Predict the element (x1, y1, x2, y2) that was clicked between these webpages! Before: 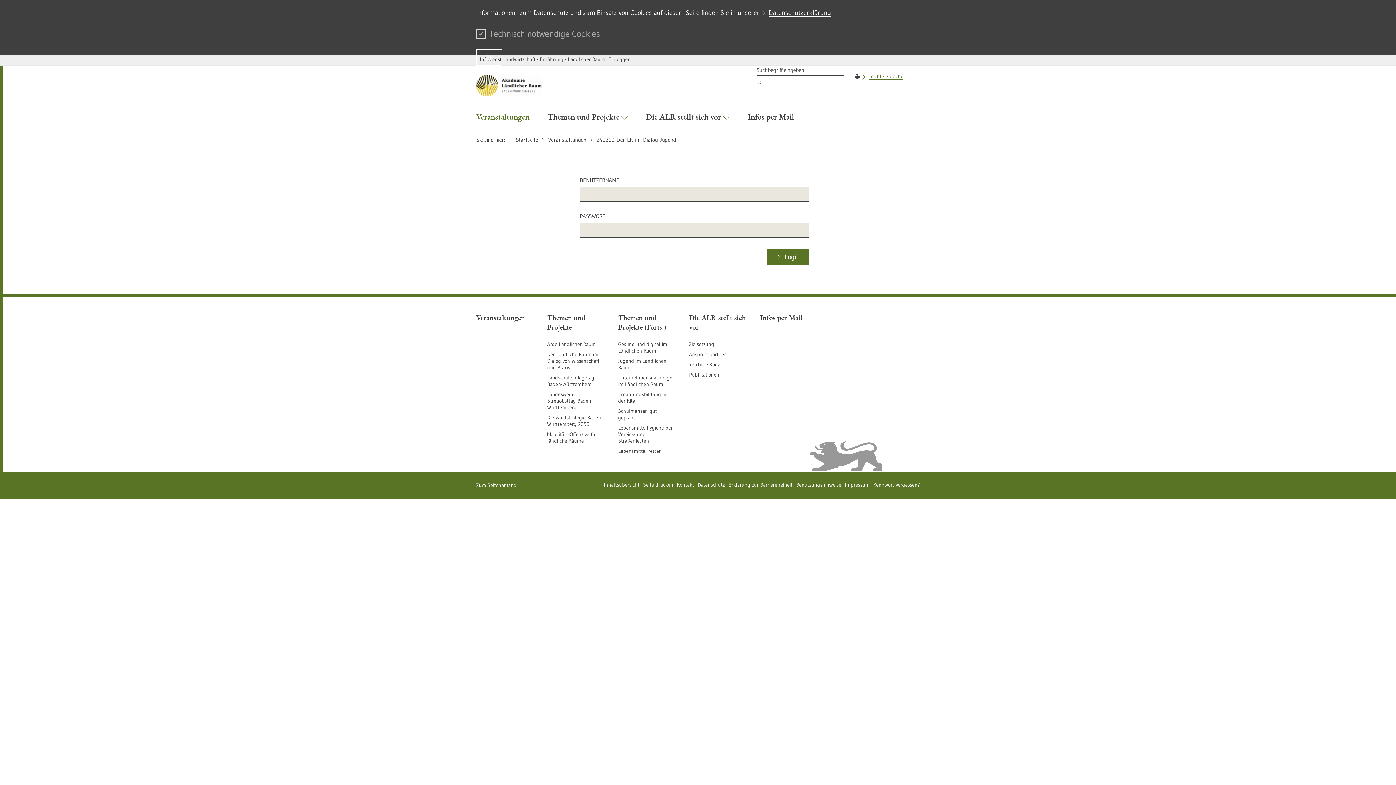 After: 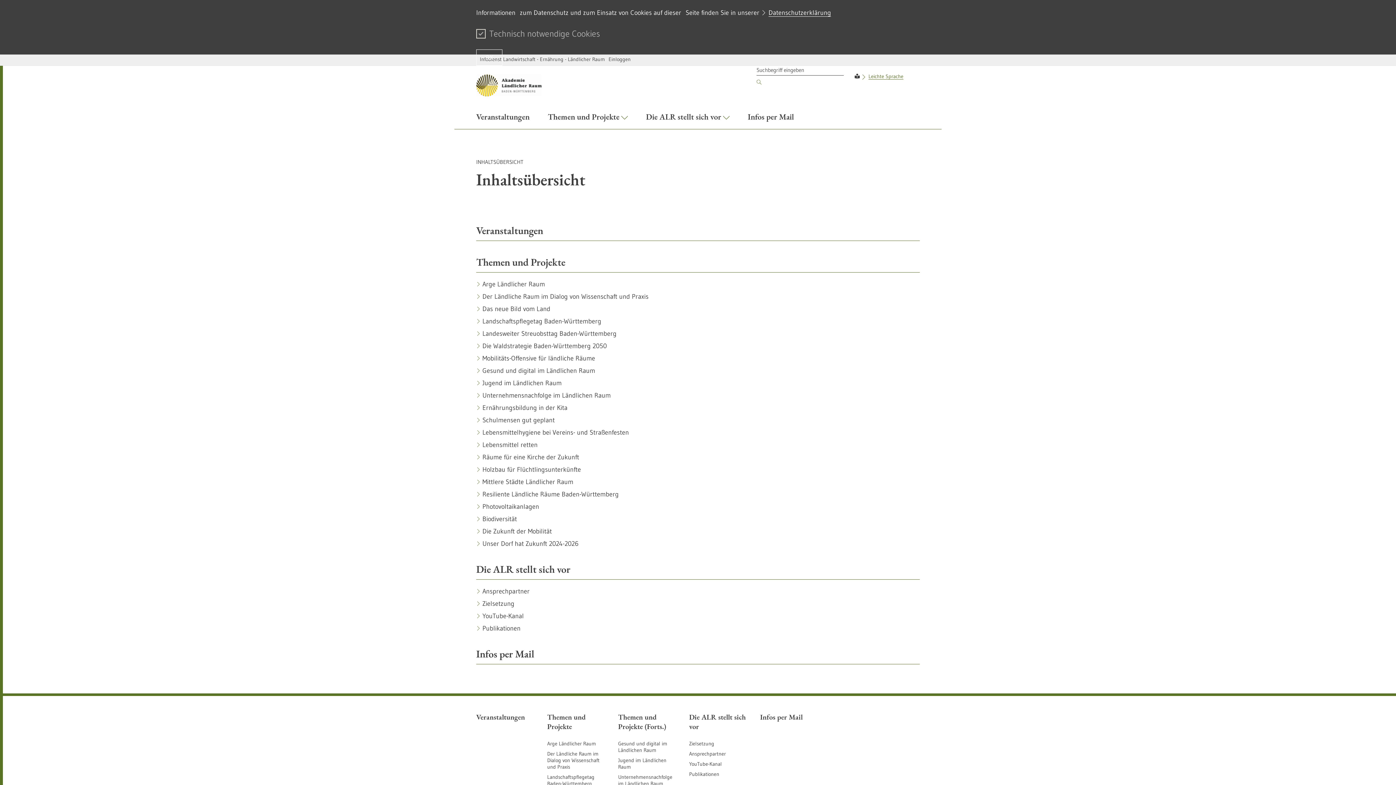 Action: bbox: (604, 481, 639, 488) label: Inhaltsübersicht